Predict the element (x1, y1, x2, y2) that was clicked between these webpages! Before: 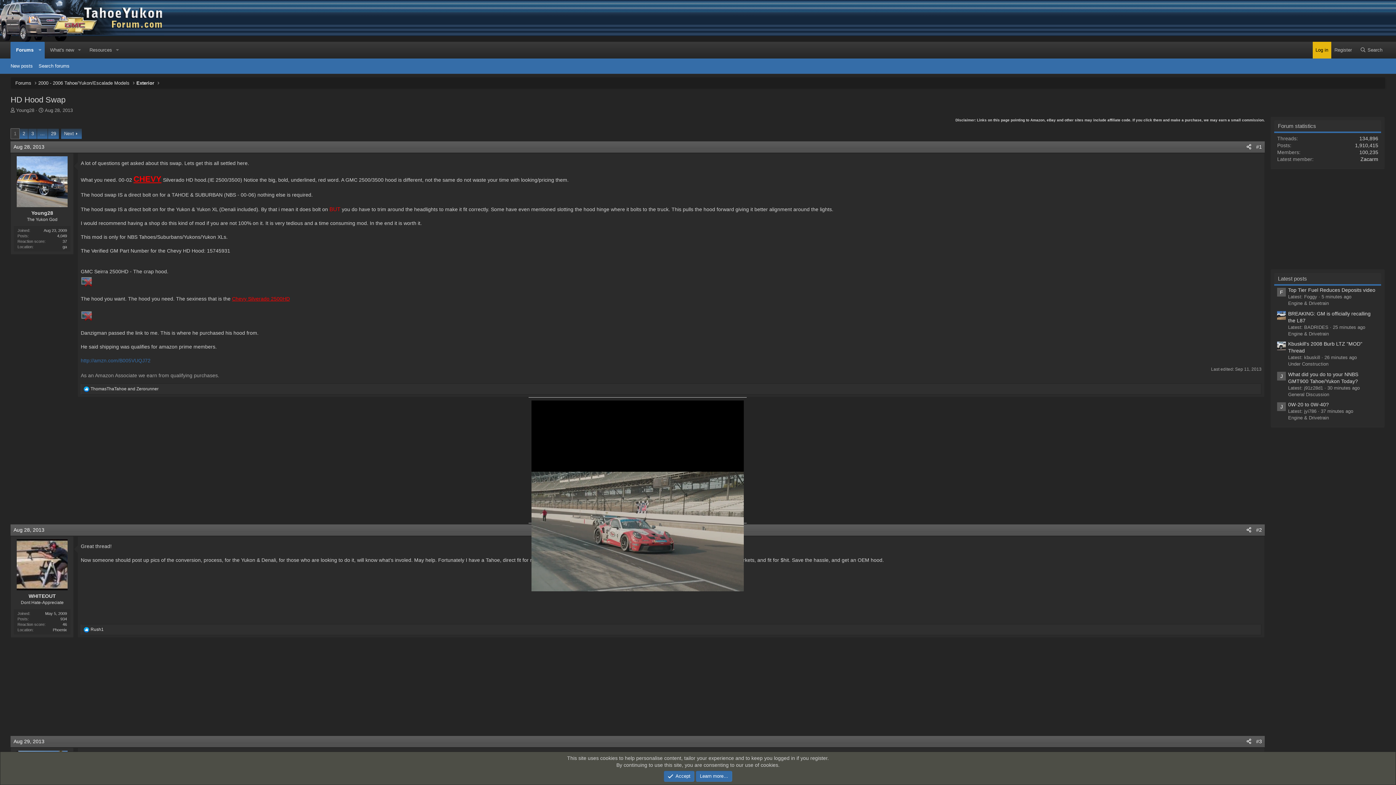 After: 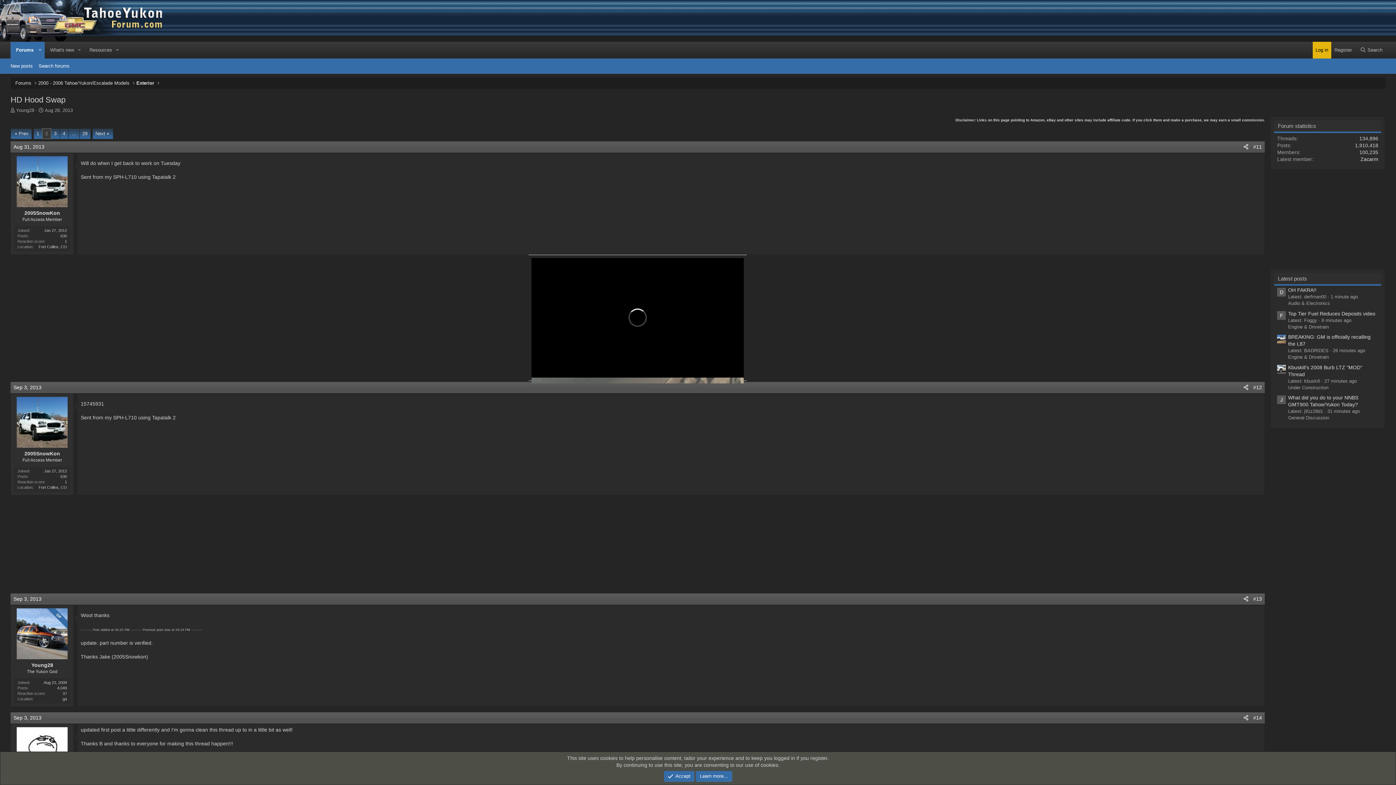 Action: label: 2 bbox: (19, 128, 28, 138)